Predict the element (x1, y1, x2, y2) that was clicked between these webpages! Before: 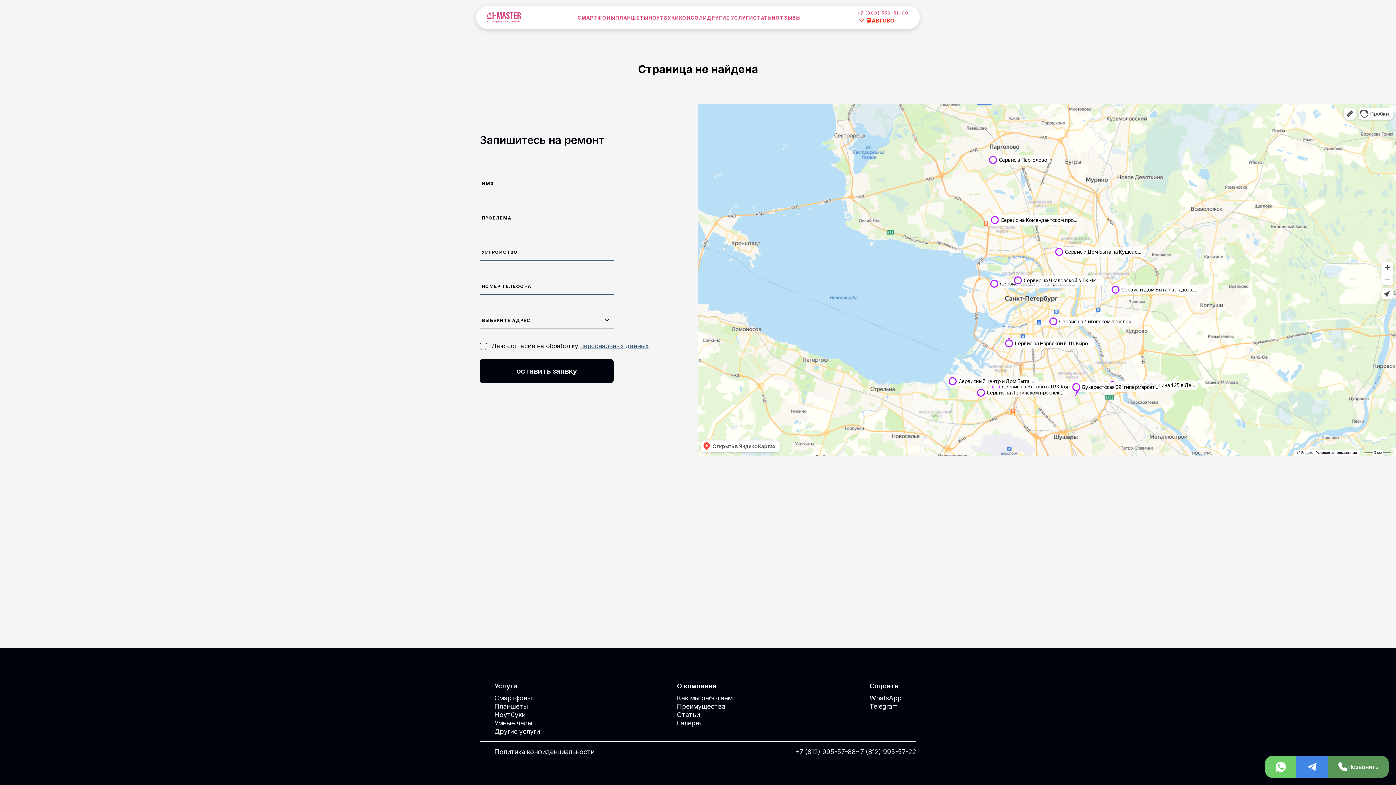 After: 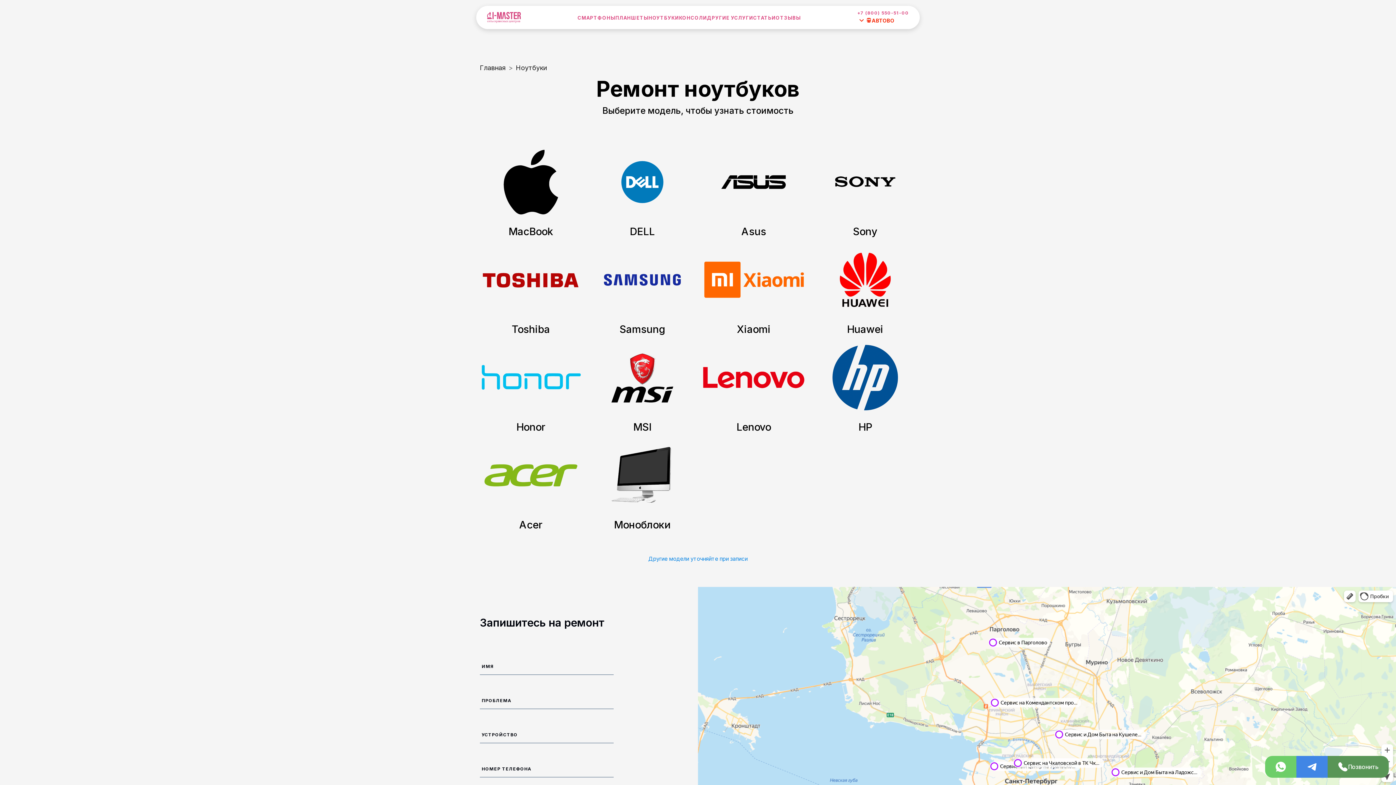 Action: label: Ноутбуки bbox: (494, 711, 525, 718)